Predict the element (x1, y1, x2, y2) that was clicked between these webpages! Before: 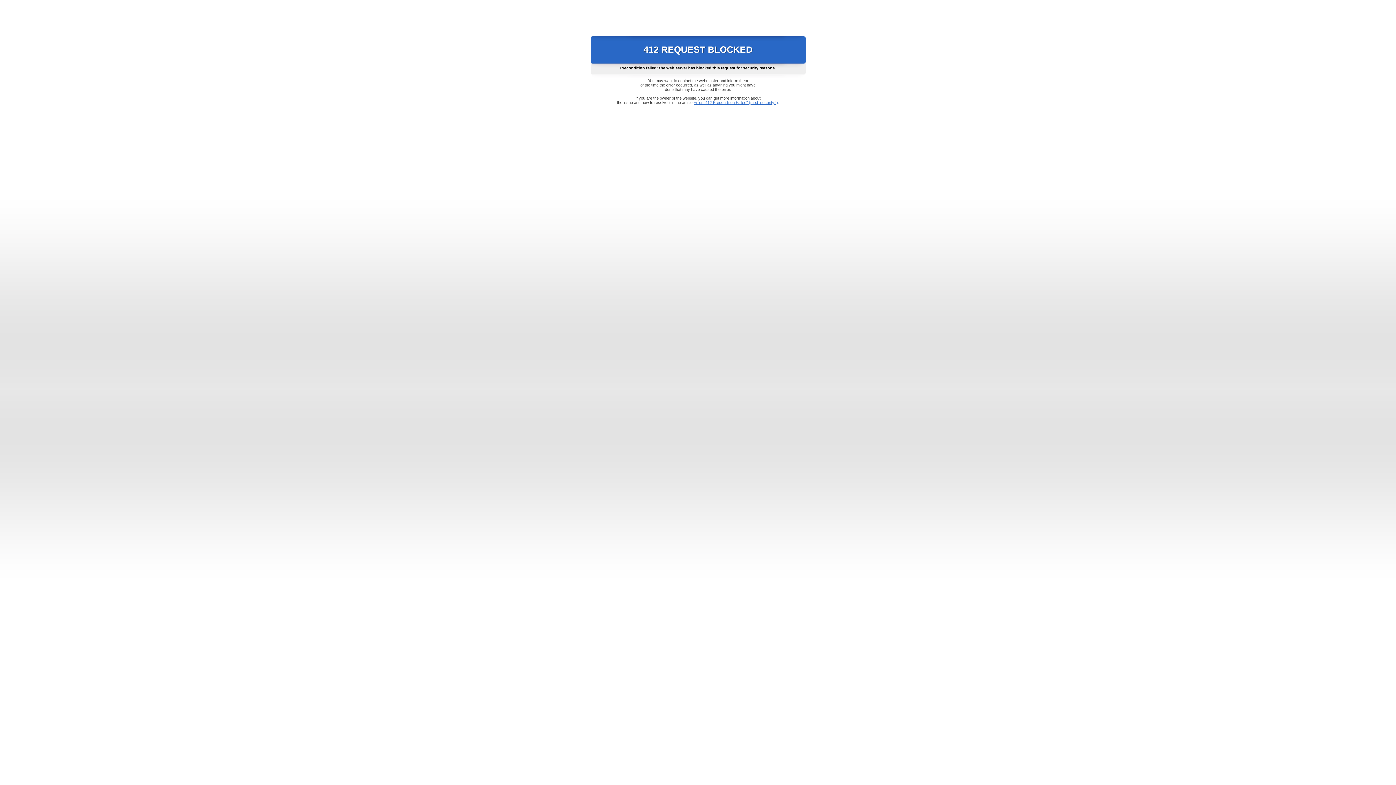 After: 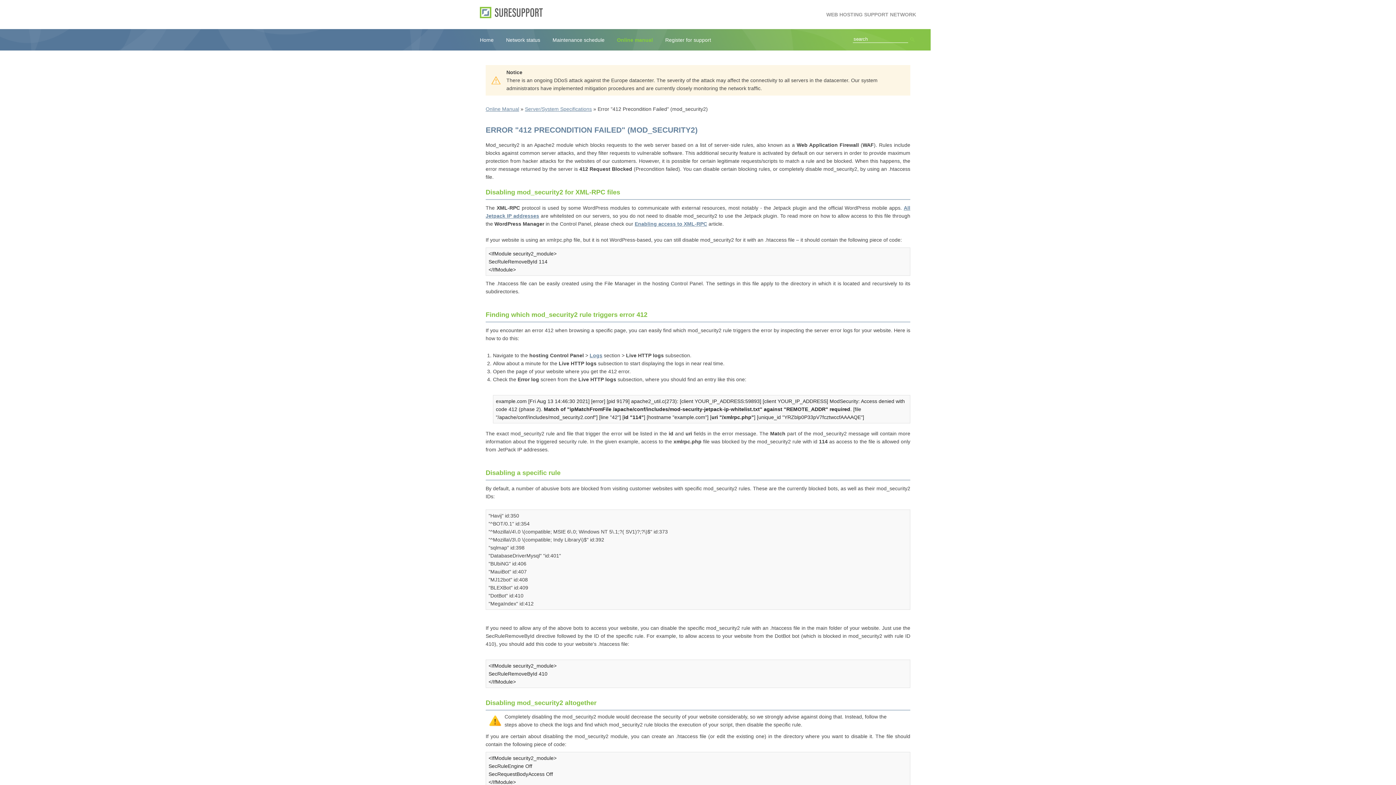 Action: label: Error "412 Precondition Failed" (mod_security2) bbox: (693, 100, 778, 104)